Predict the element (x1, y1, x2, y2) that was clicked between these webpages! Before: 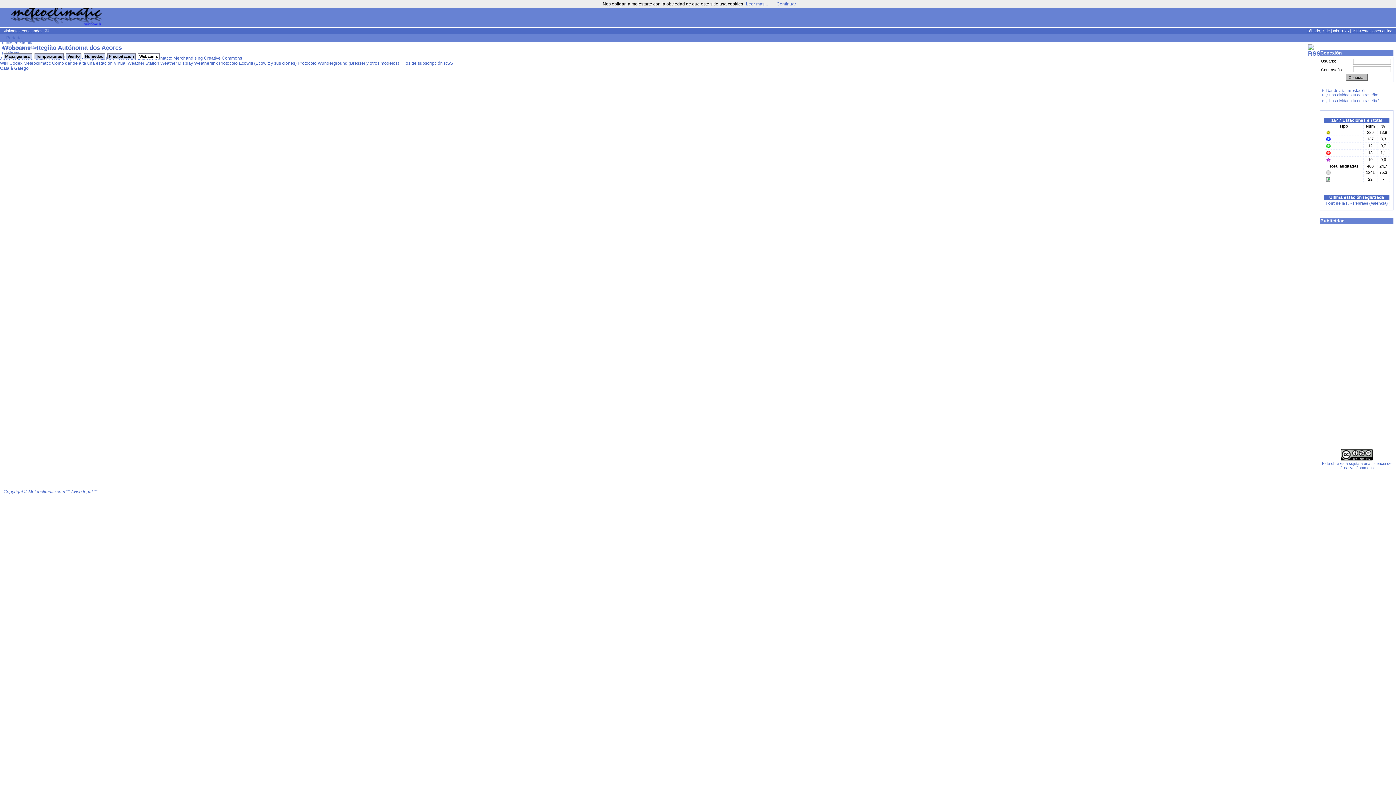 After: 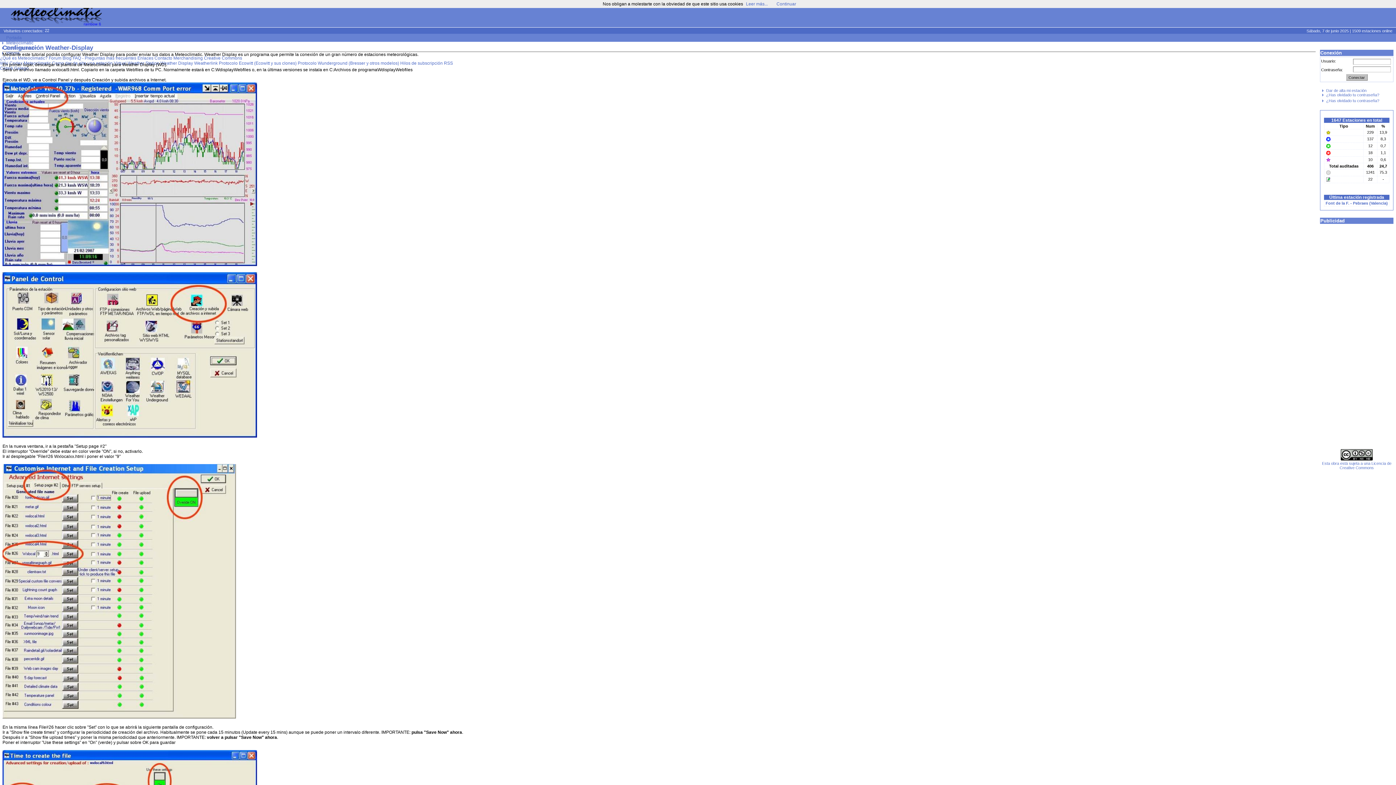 Action: bbox: (160, 60, 193, 65) label: Weather Display